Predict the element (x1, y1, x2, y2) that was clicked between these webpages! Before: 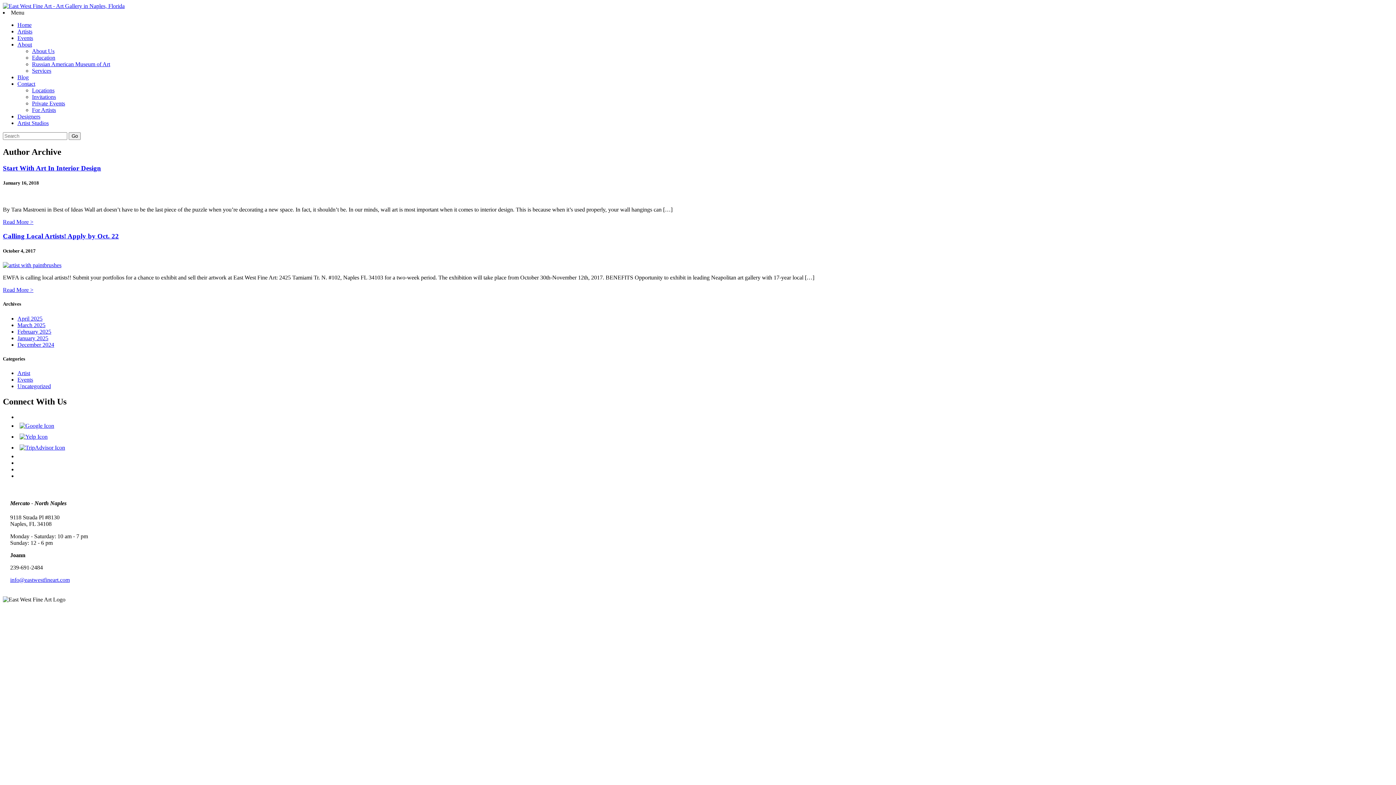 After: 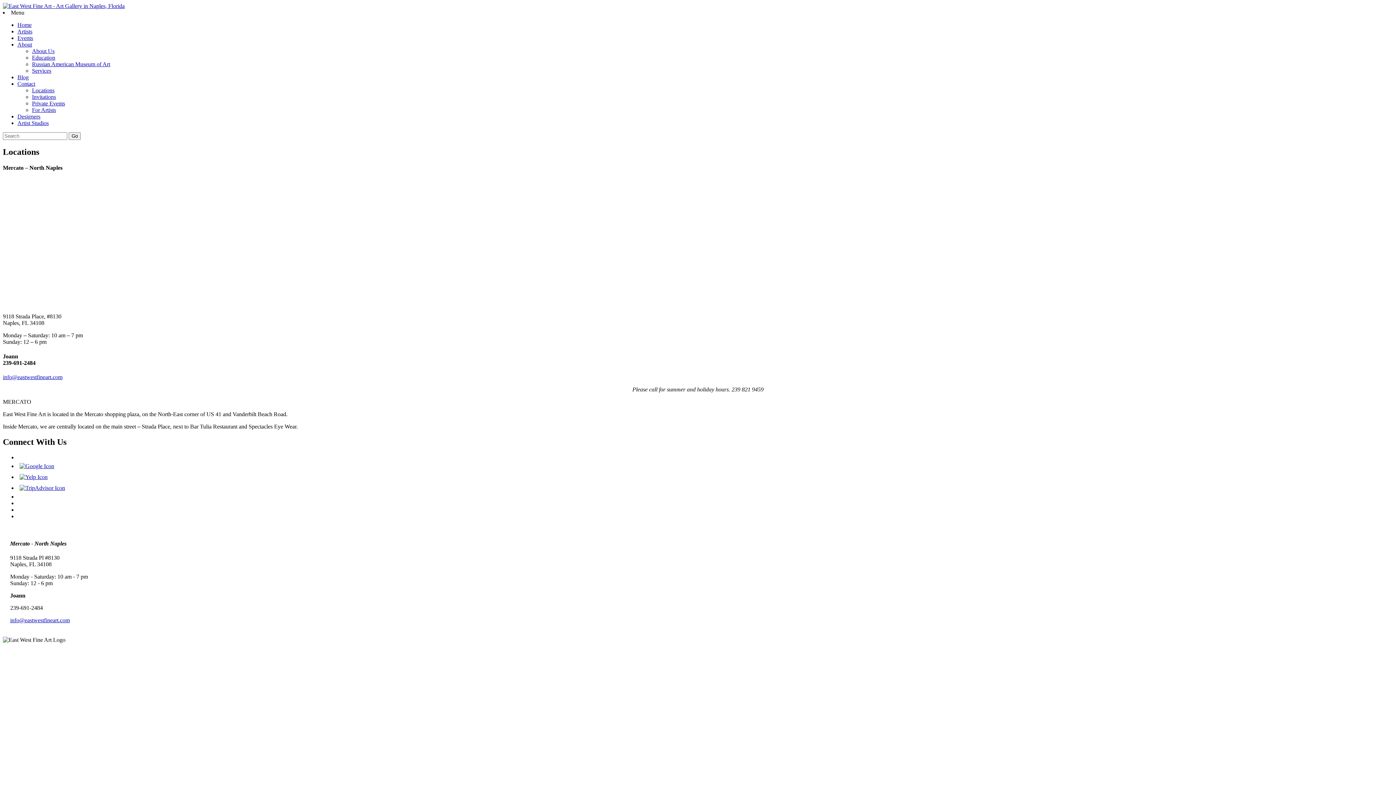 Action: label: Contact bbox: (17, 80, 35, 86)